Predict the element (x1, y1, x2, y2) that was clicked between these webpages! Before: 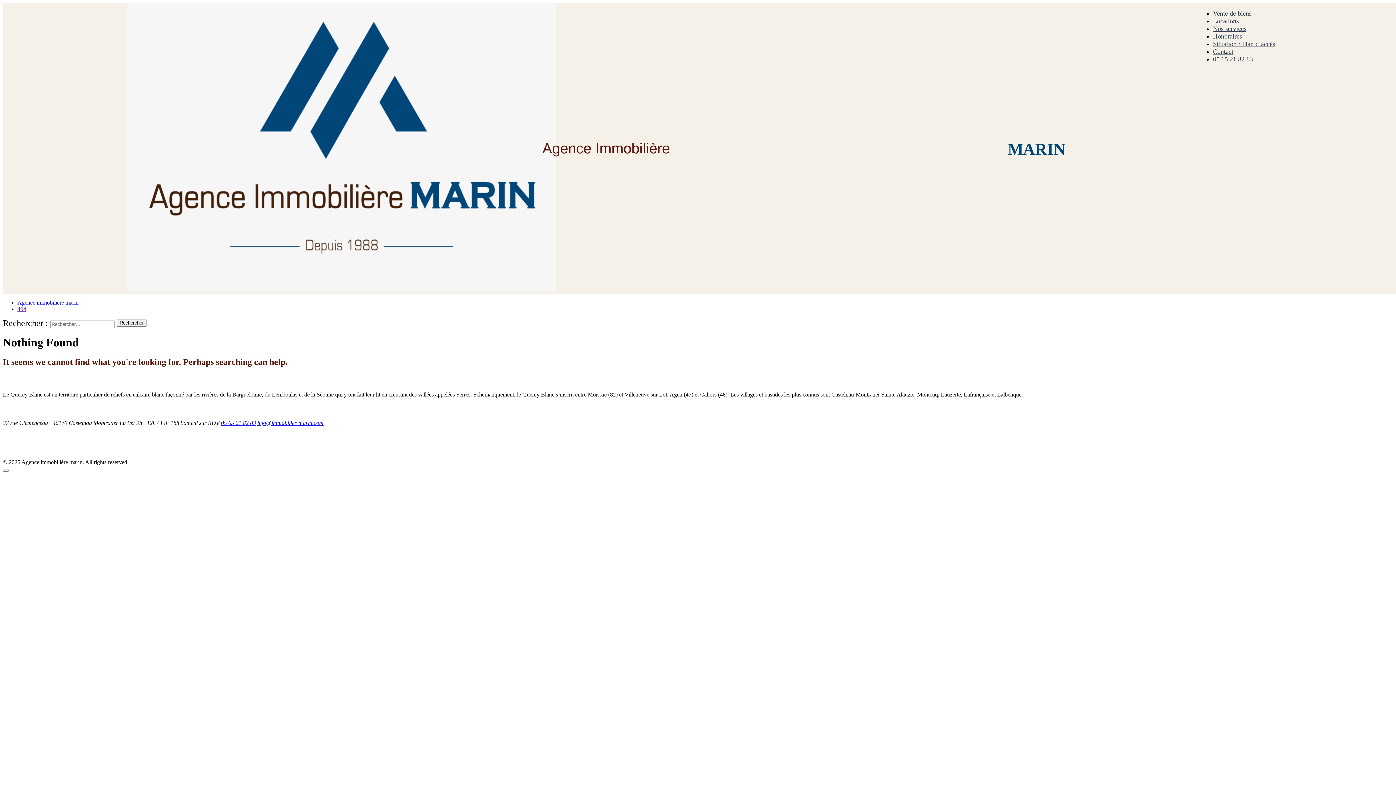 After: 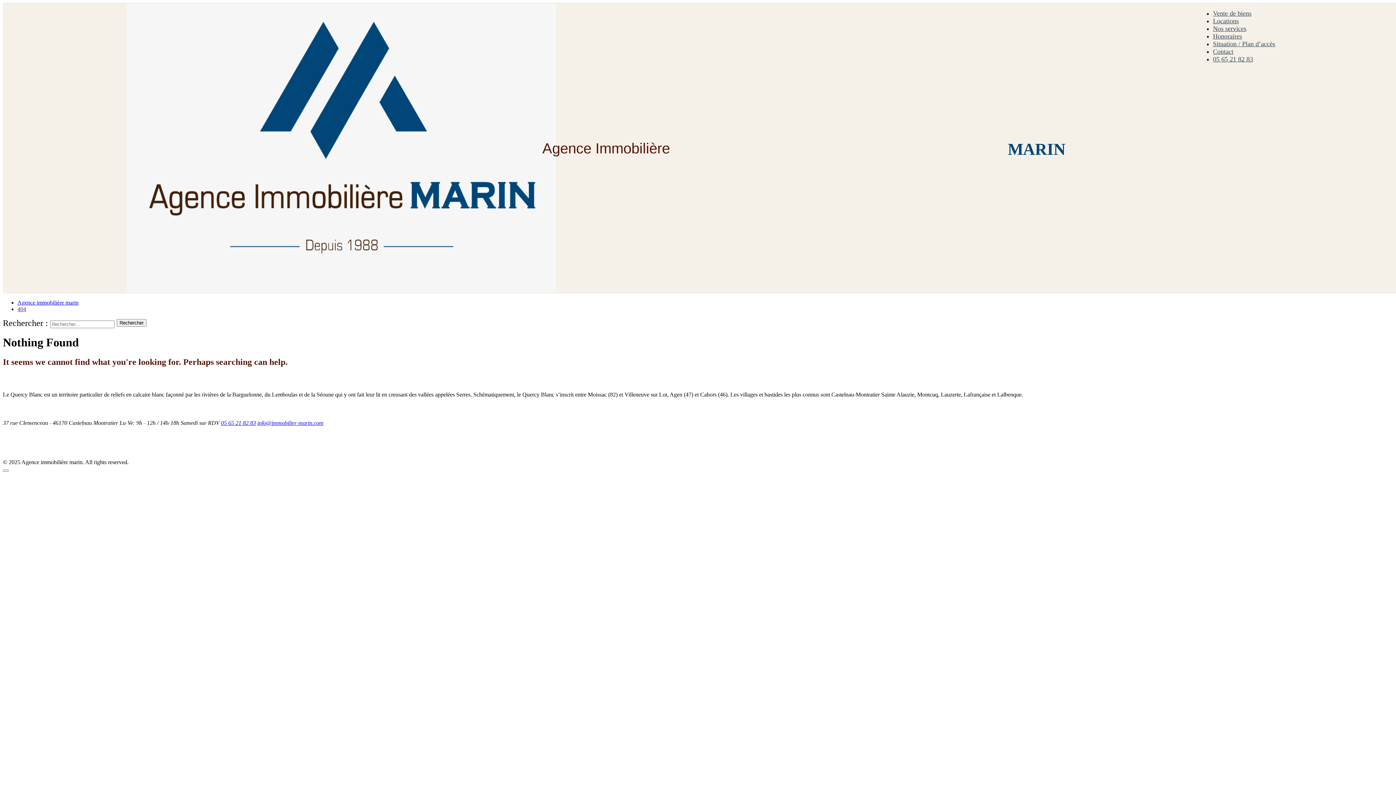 Action: label: 404 bbox: (17, 306, 26, 312)